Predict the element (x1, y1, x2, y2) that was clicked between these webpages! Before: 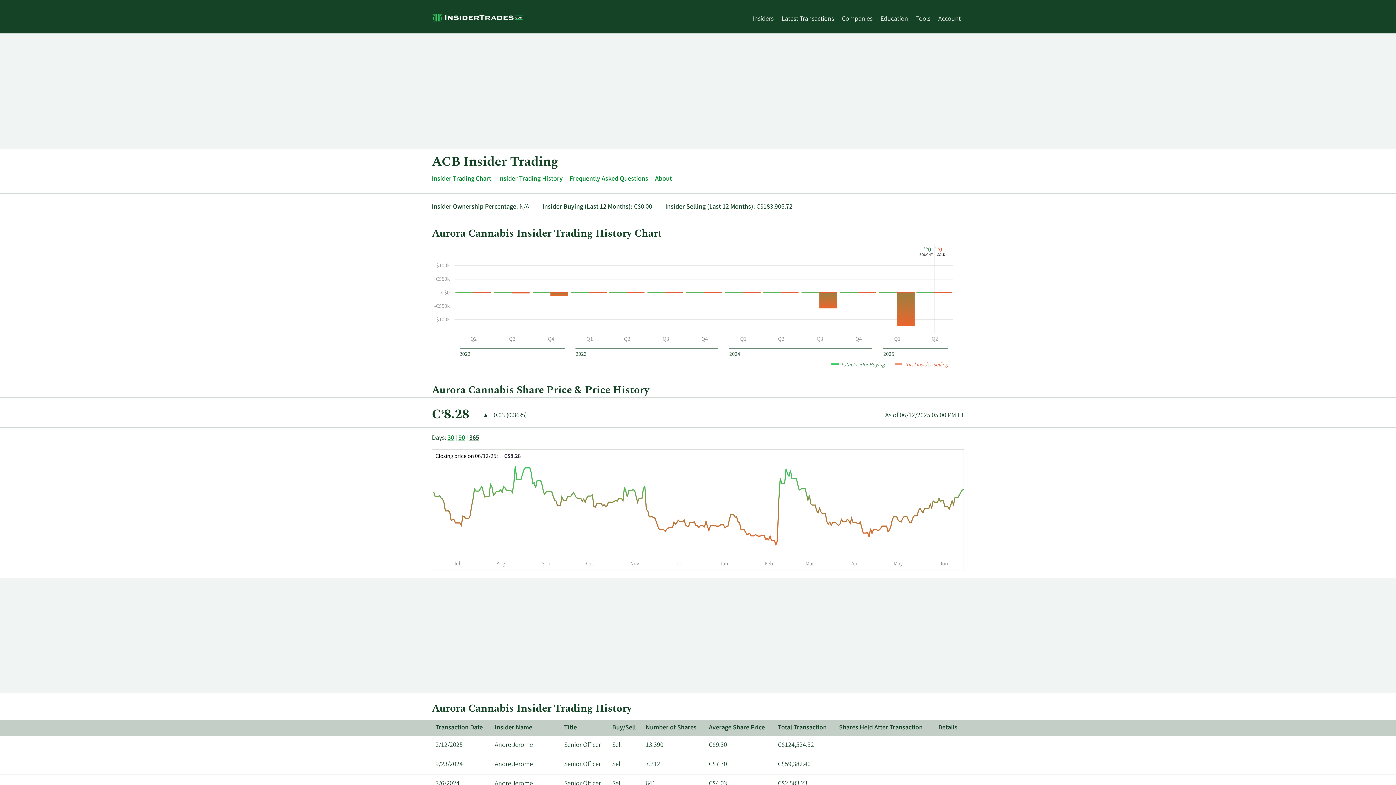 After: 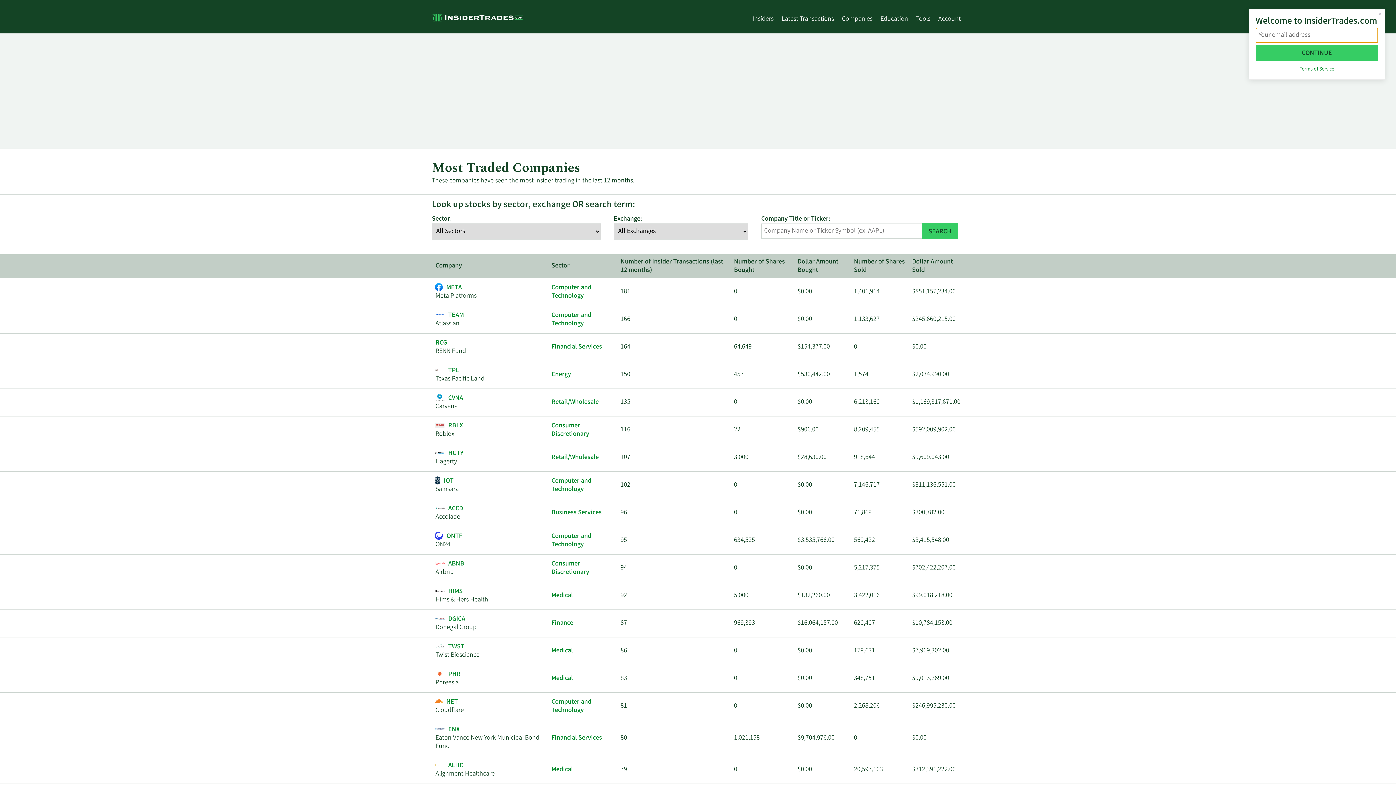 Action: bbox: (842, 14, 872, 23) label: Companies